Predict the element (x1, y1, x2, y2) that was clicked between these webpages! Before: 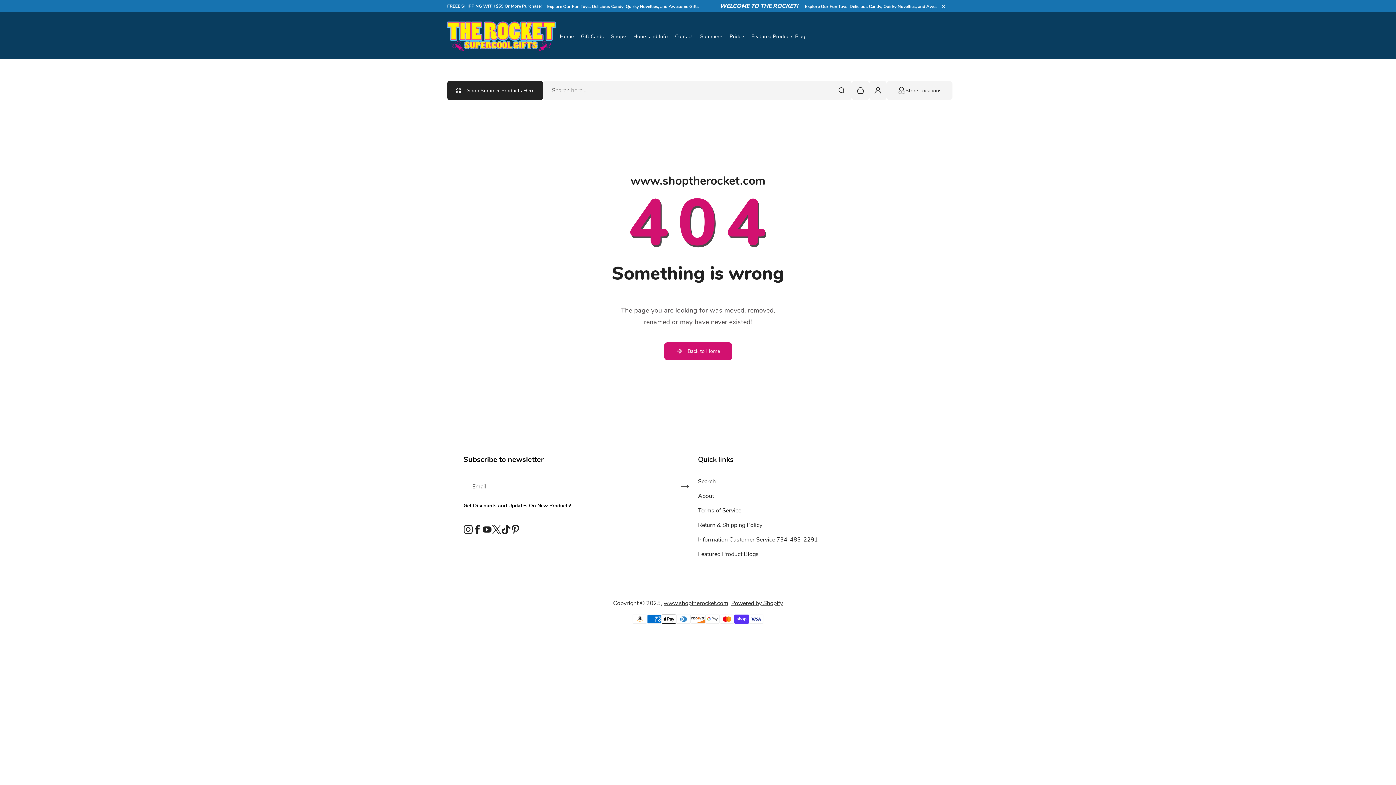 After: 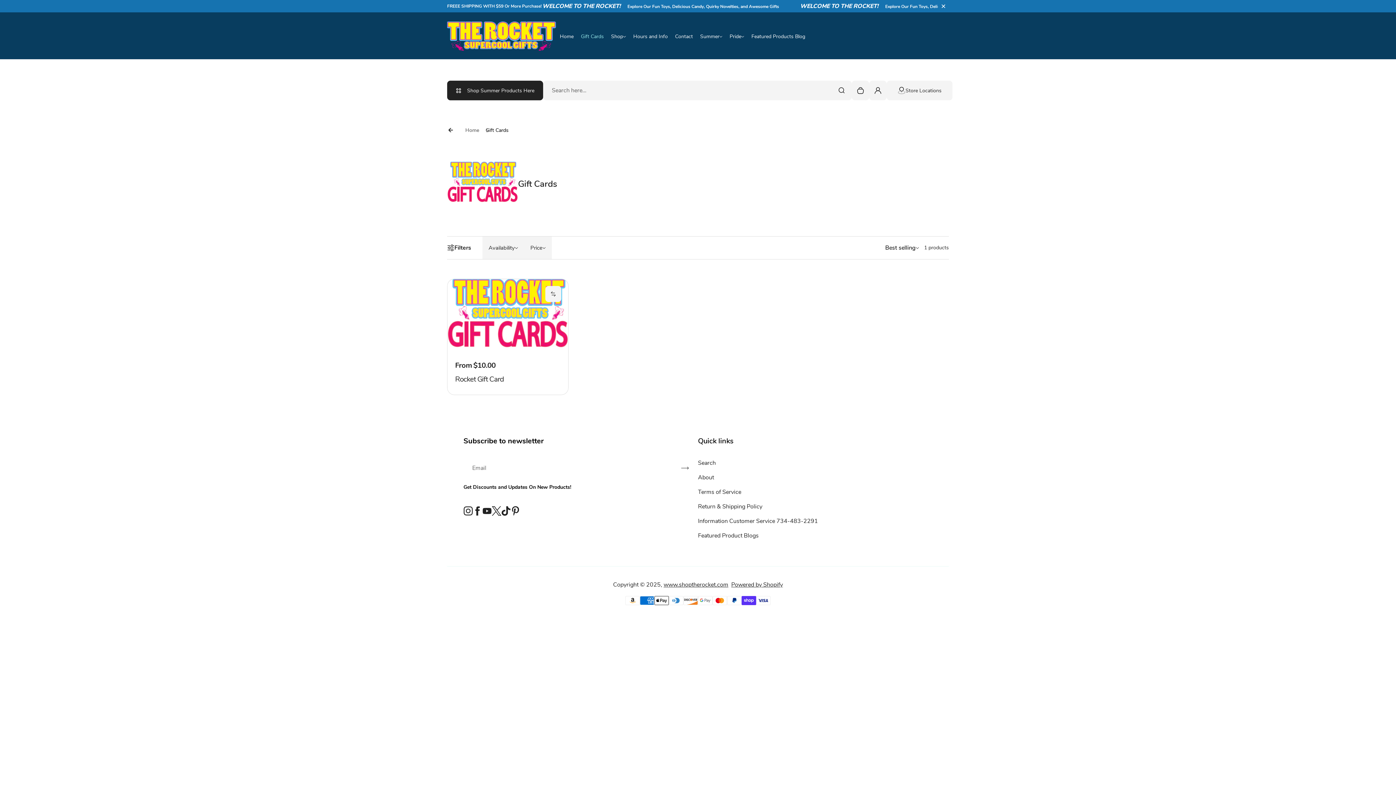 Action: bbox: (577, 32, 607, 40) label: Gift Cards